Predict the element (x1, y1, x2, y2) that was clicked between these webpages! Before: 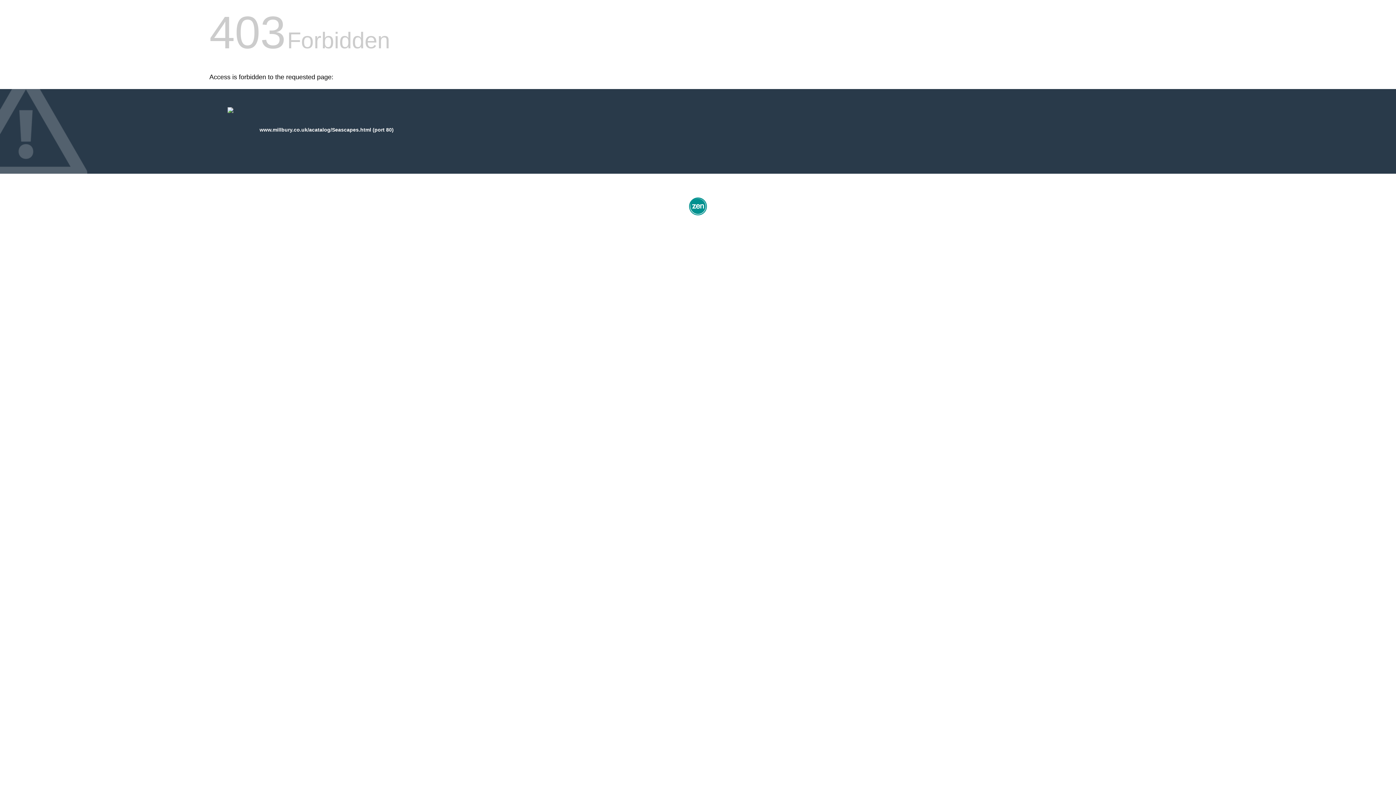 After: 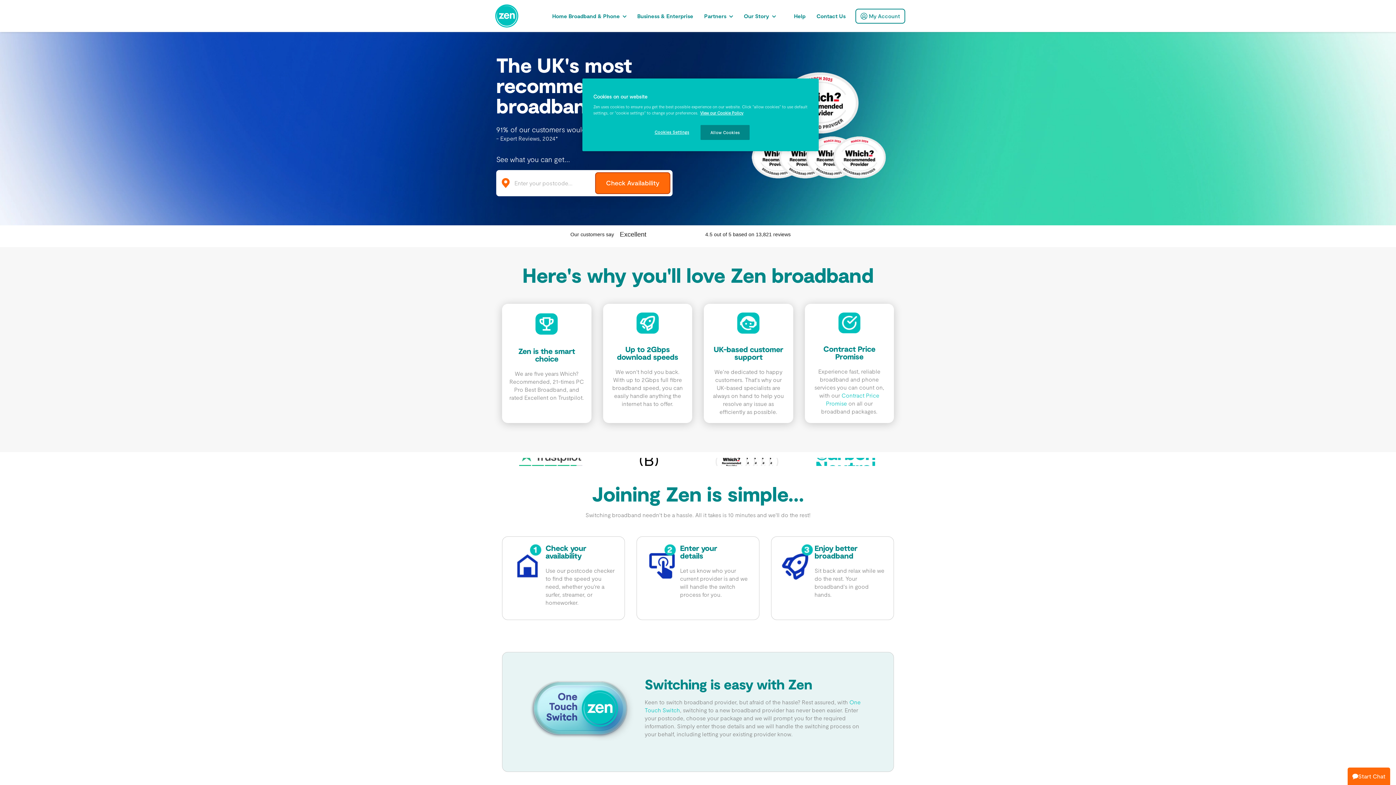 Action: bbox: (687, 212, 709, 218)